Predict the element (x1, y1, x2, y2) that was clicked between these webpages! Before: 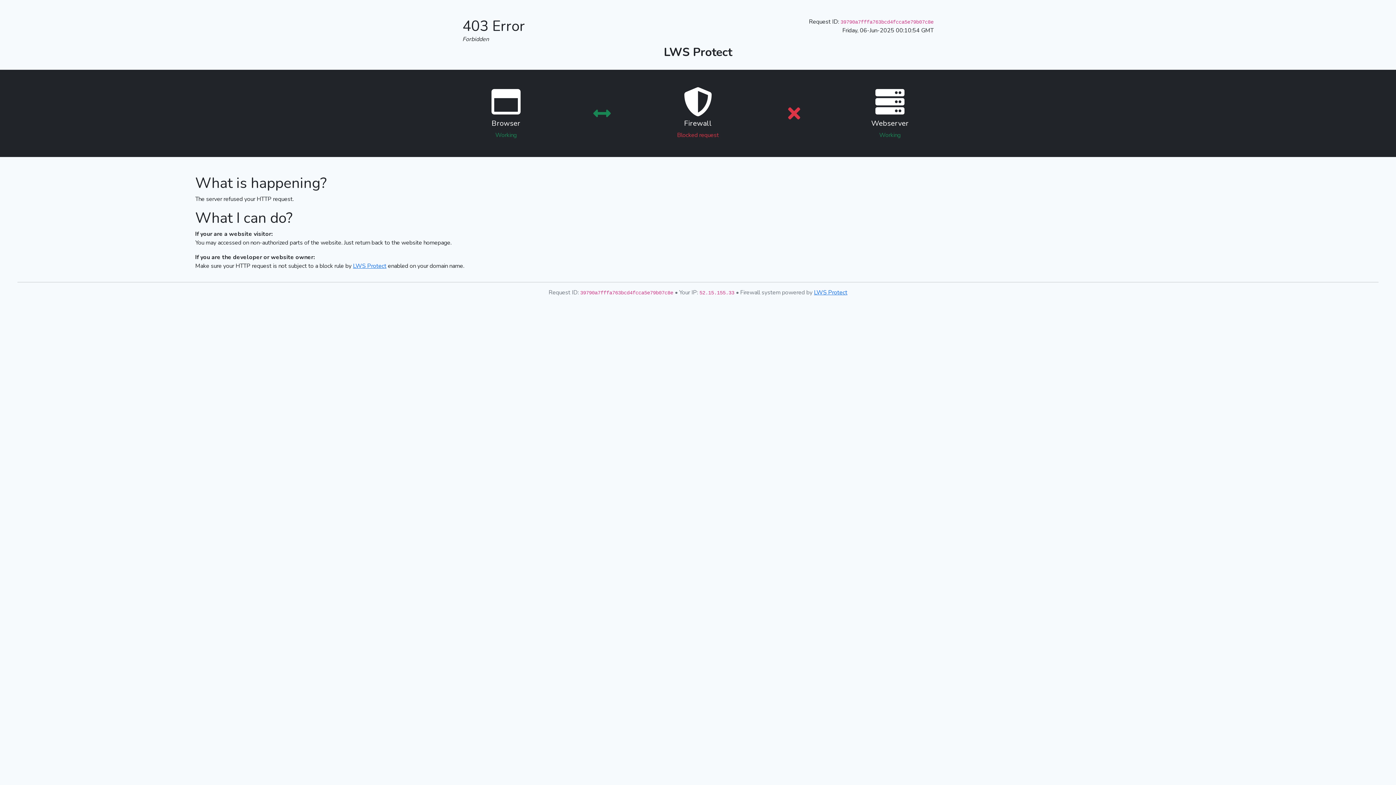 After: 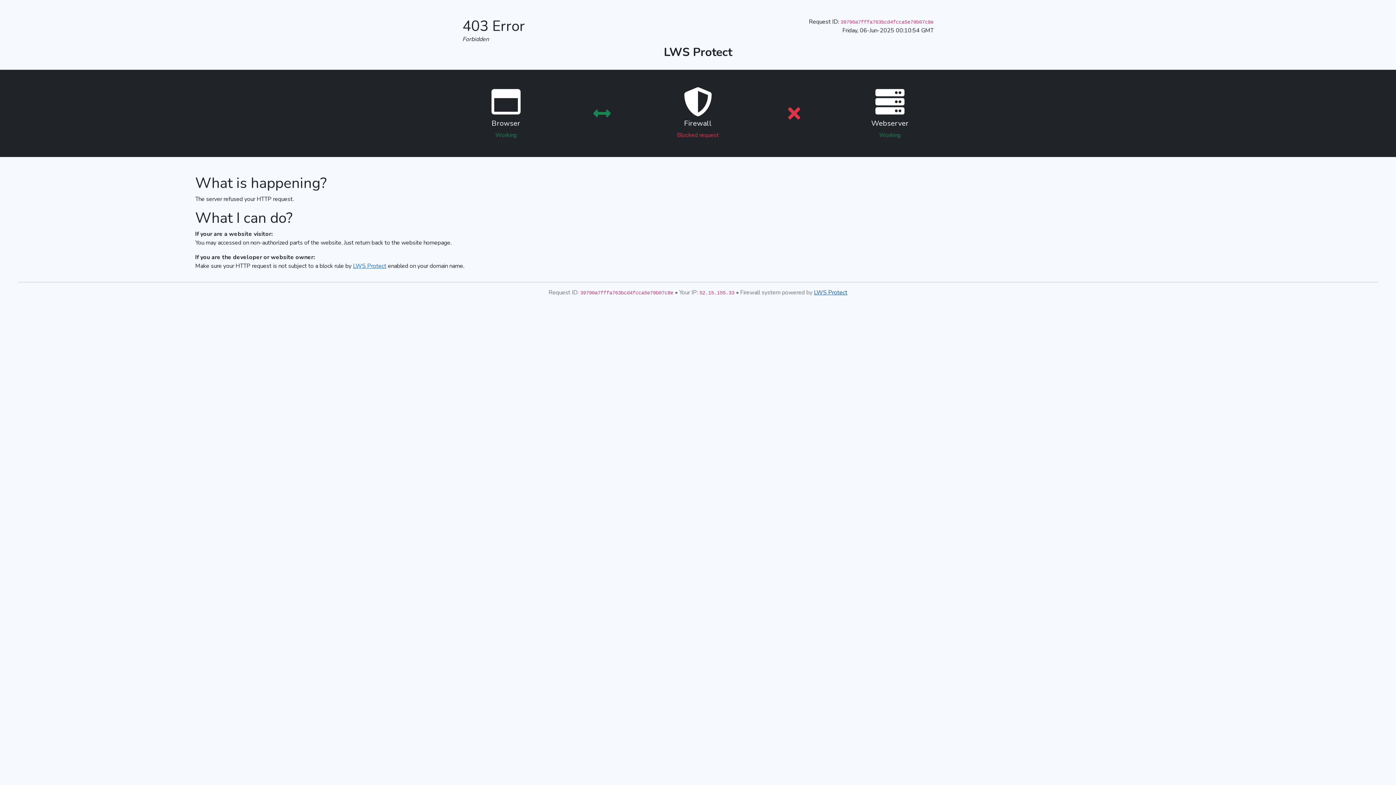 Action: bbox: (814, 288, 847, 296) label: LWS Protect